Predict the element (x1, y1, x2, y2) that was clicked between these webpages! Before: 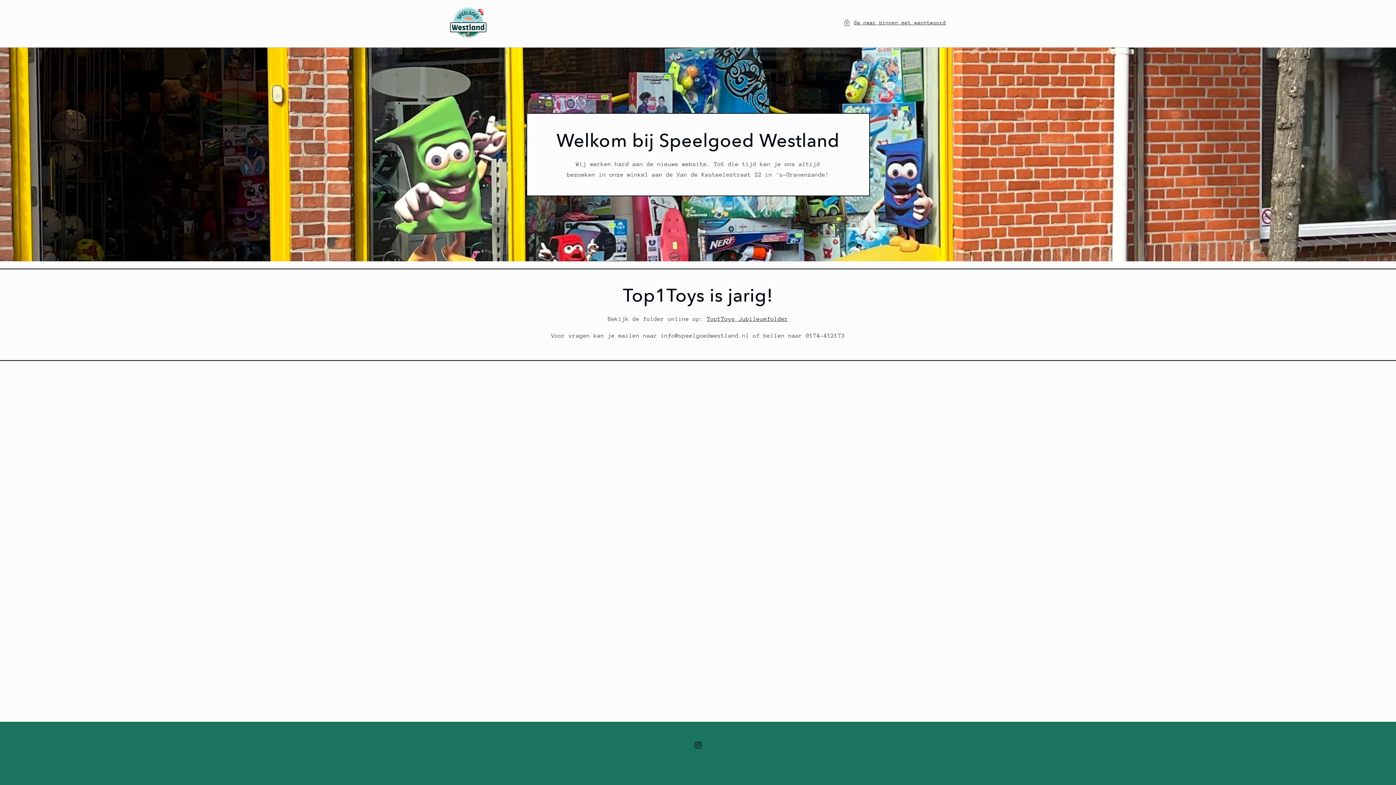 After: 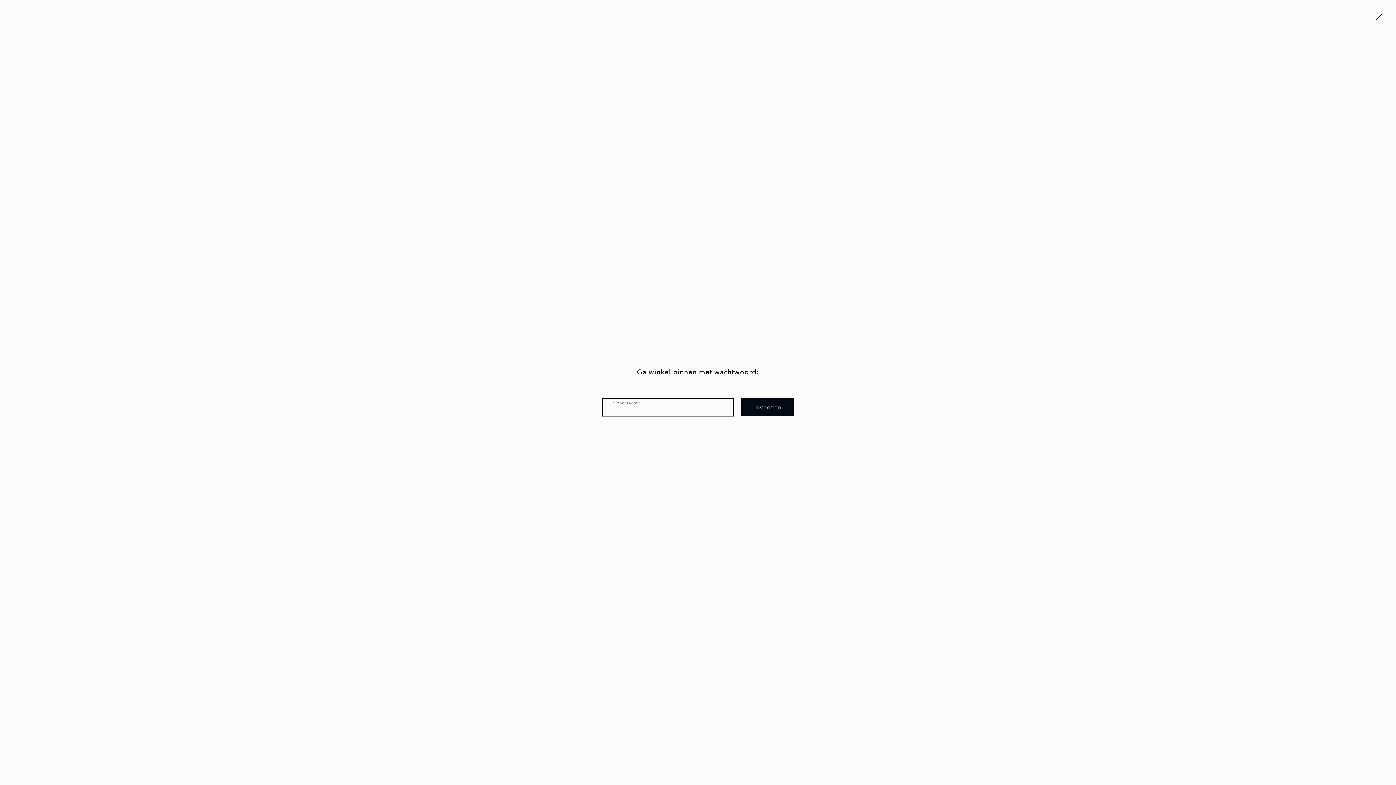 Action: label: Ga naar binnen met wachtwoord bbox: (843, 18, 946, 27)